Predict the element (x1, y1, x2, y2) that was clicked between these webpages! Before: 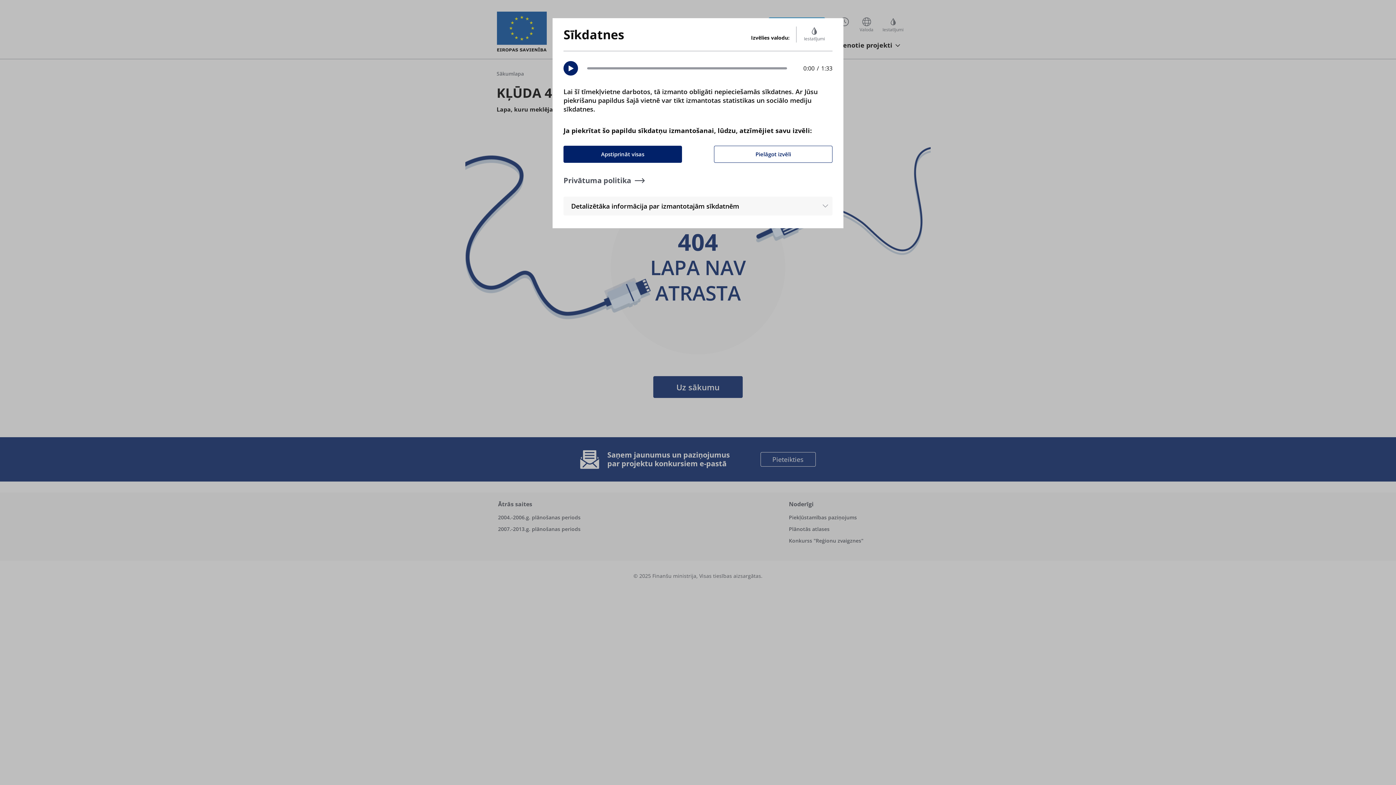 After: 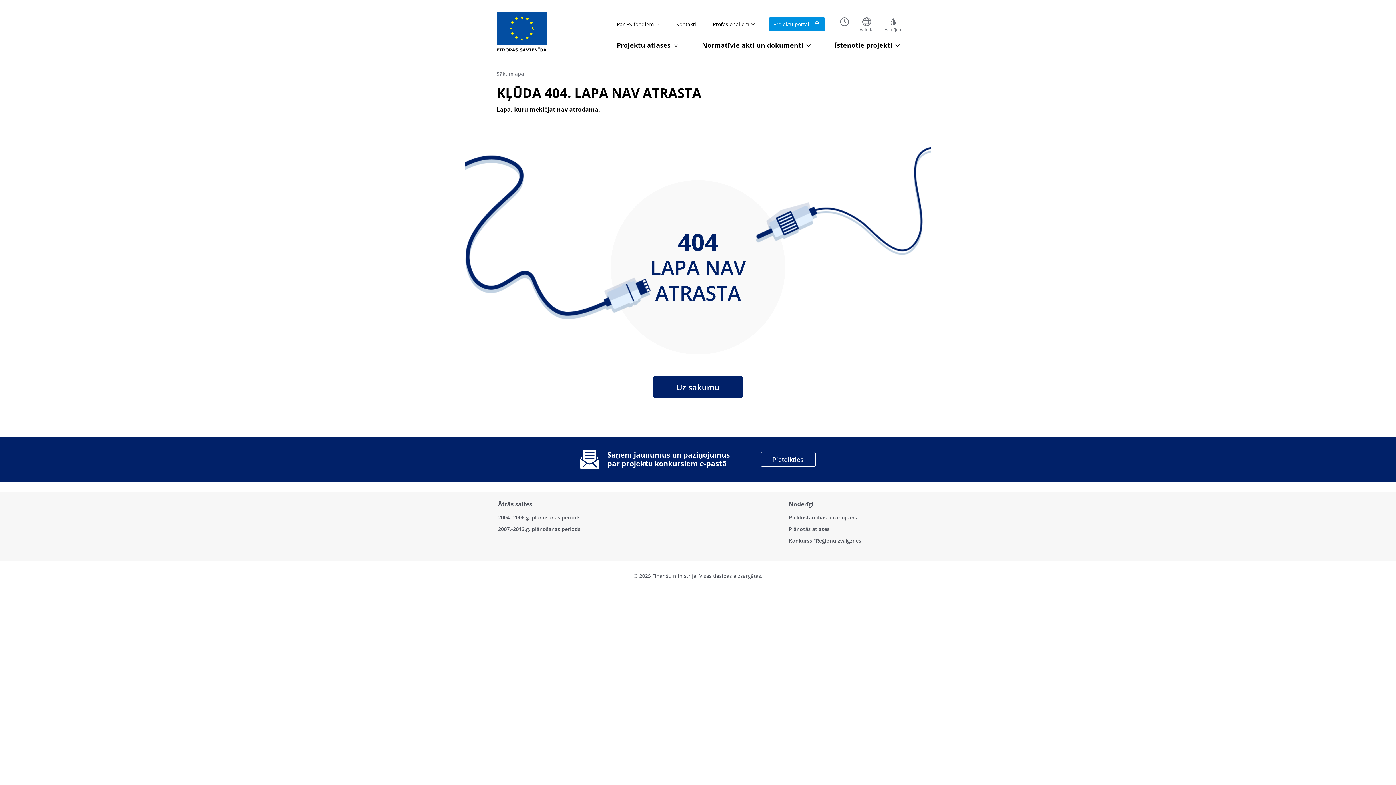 Action: label: Apstiprināt visas bbox: (563, 145, 682, 163)